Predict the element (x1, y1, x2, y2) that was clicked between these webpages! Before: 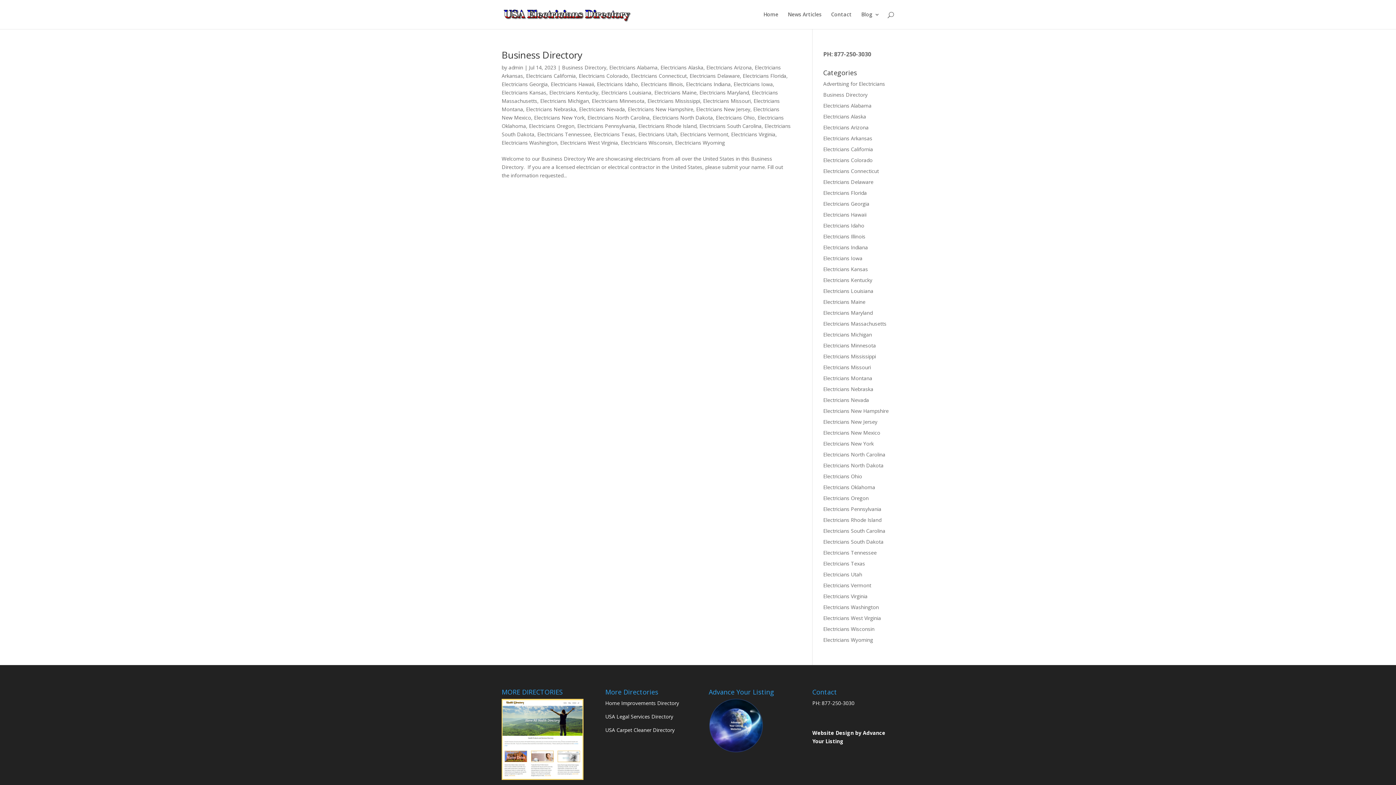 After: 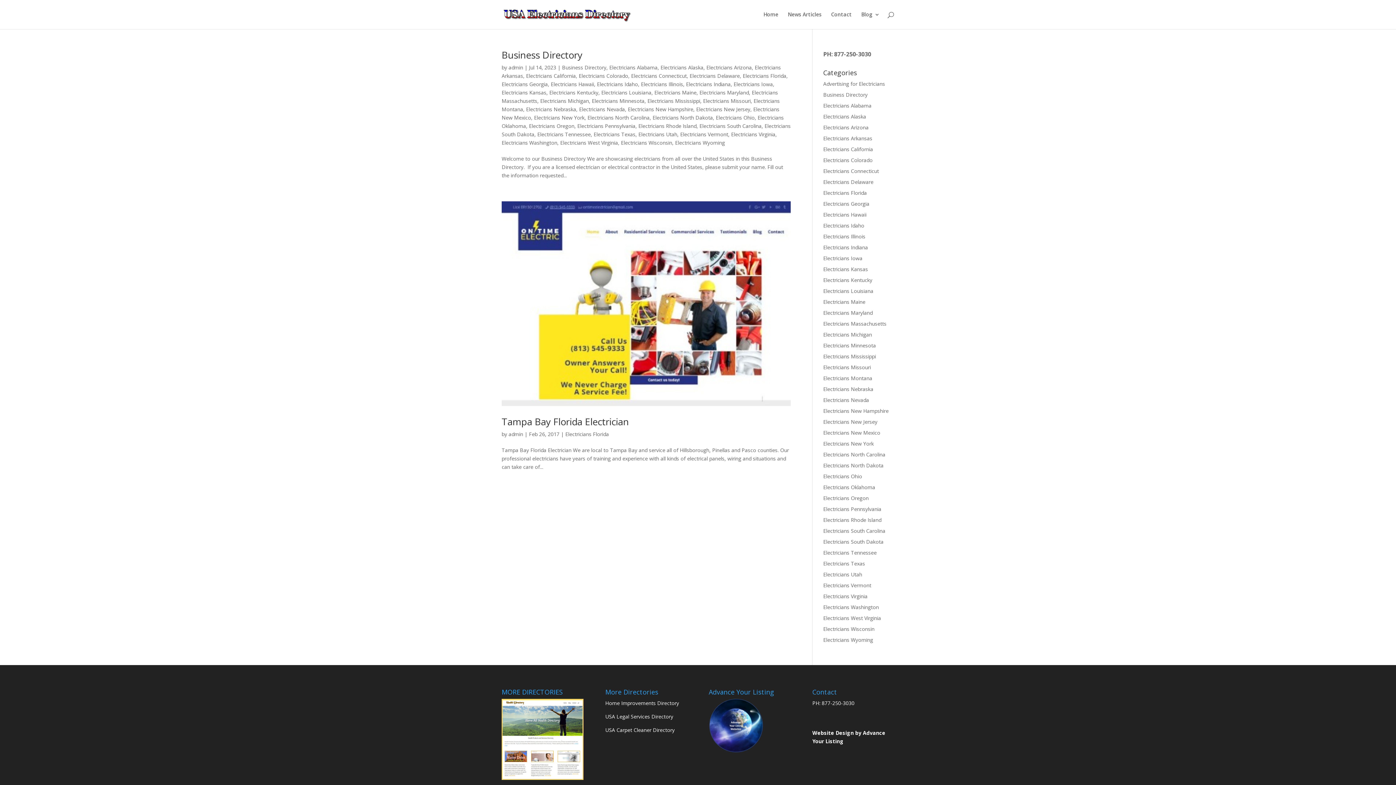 Action: label: Electricians Florida bbox: (823, 189, 867, 196)